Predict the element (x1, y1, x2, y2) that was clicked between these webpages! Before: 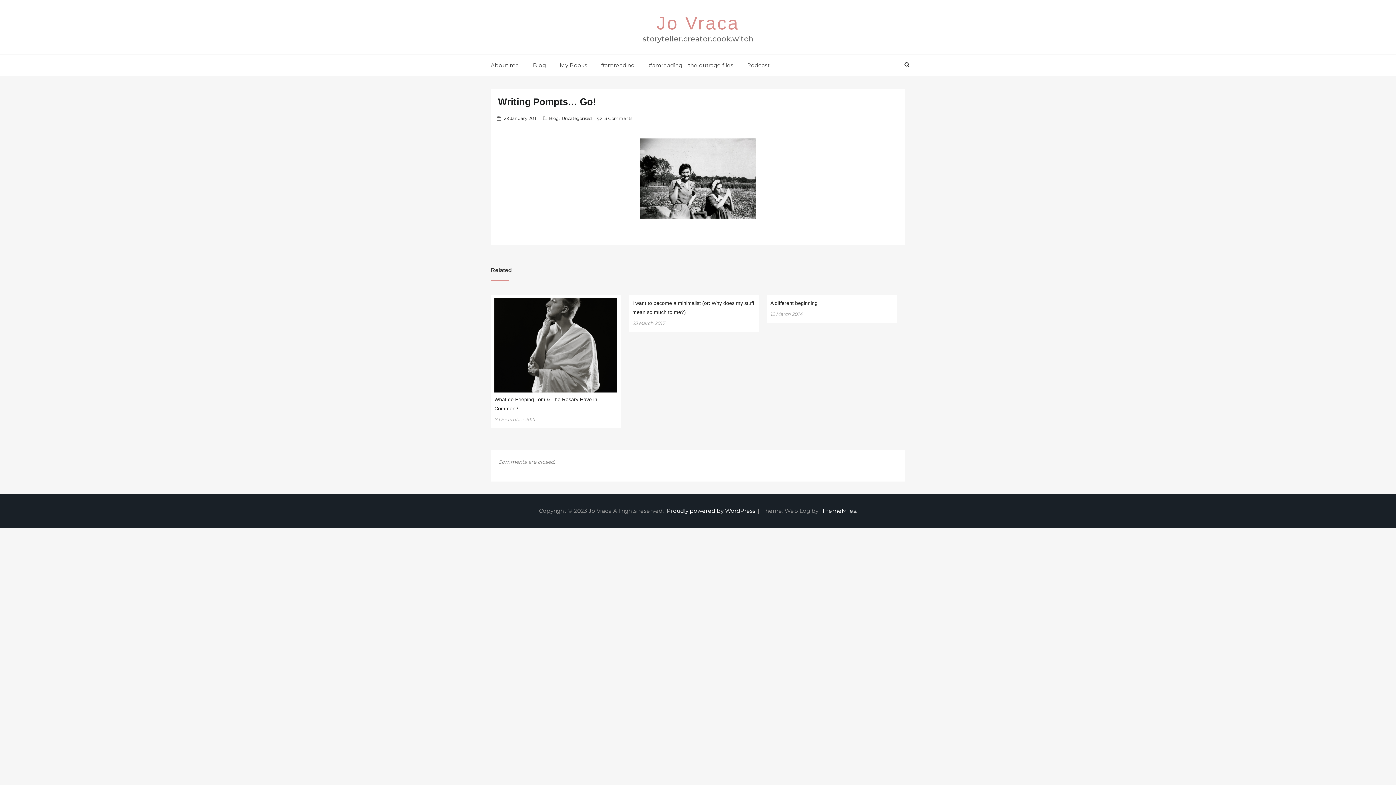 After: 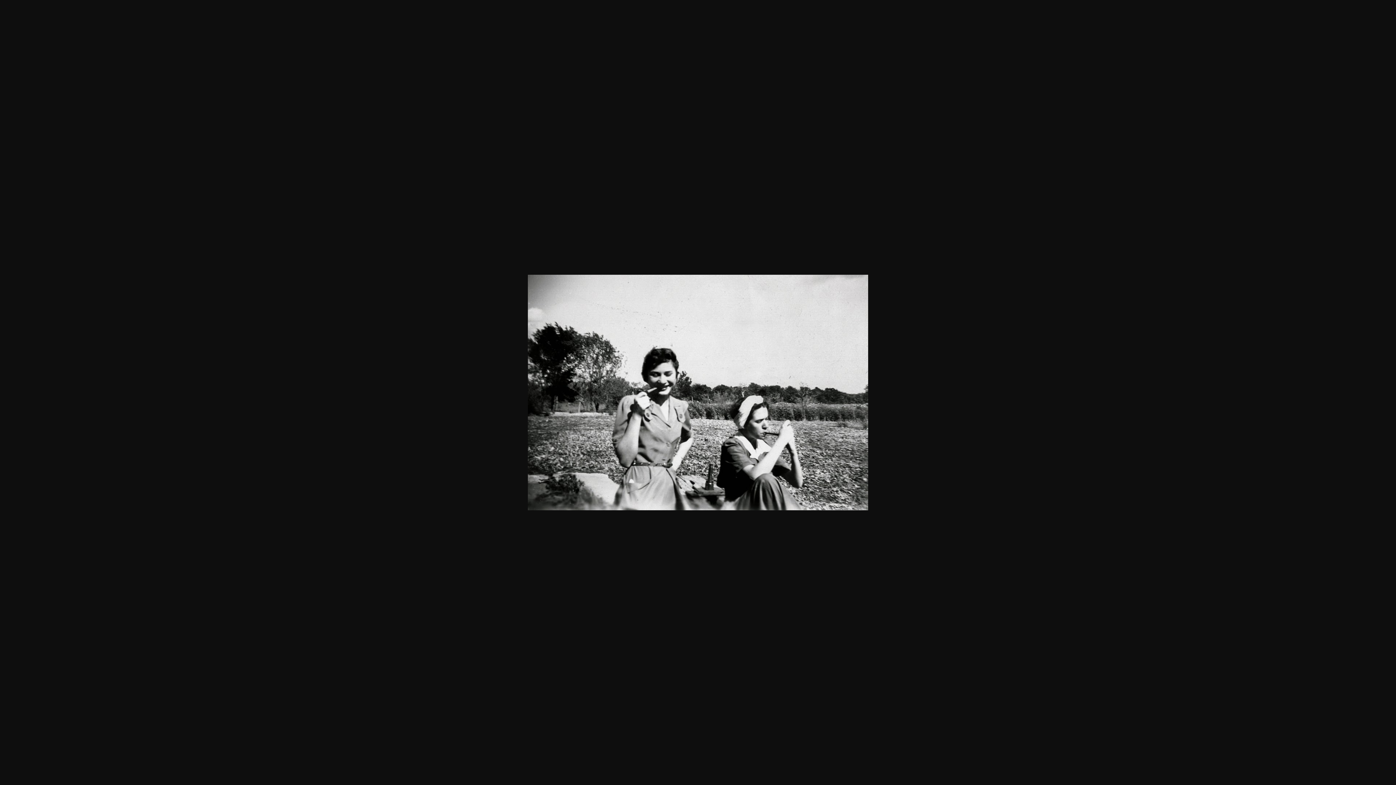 Action: bbox: (498, 138, 898, 219)